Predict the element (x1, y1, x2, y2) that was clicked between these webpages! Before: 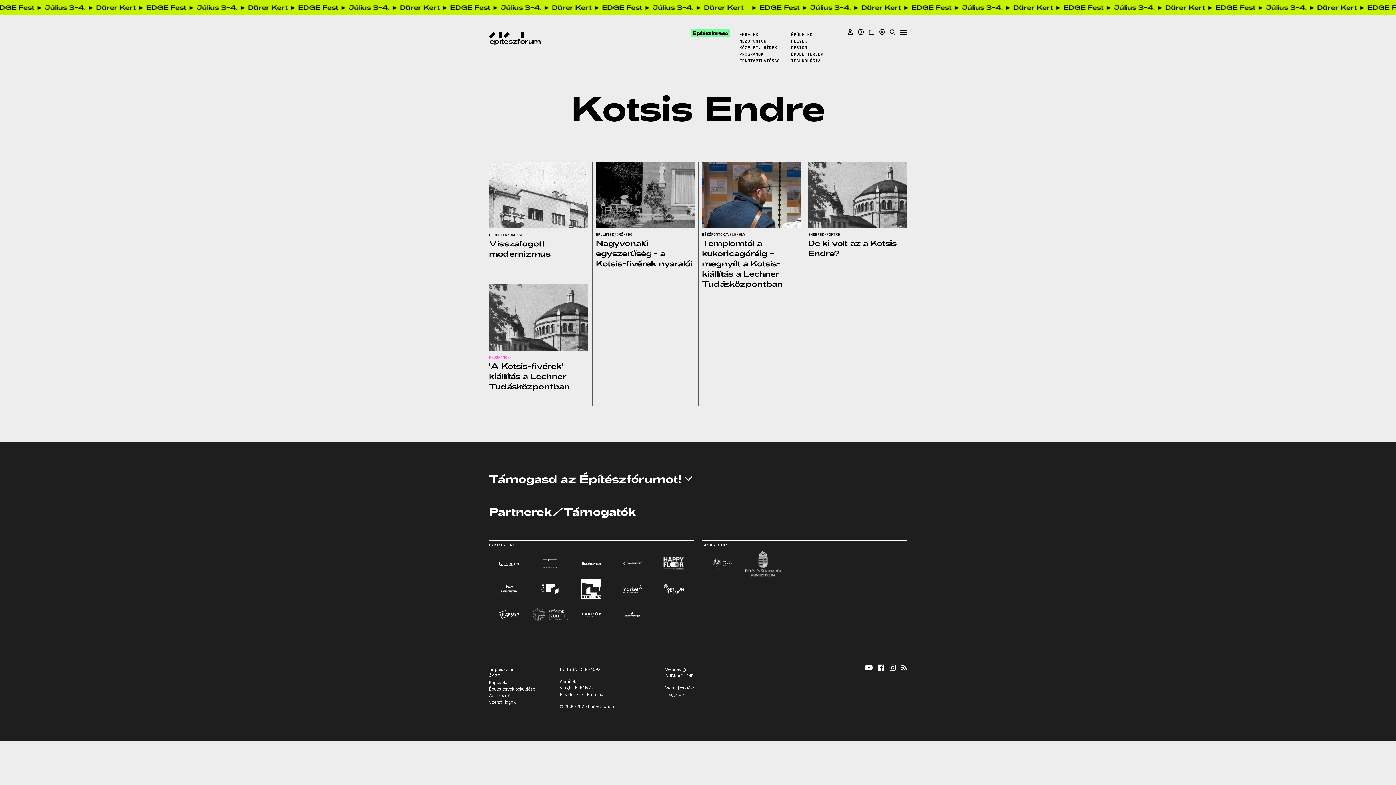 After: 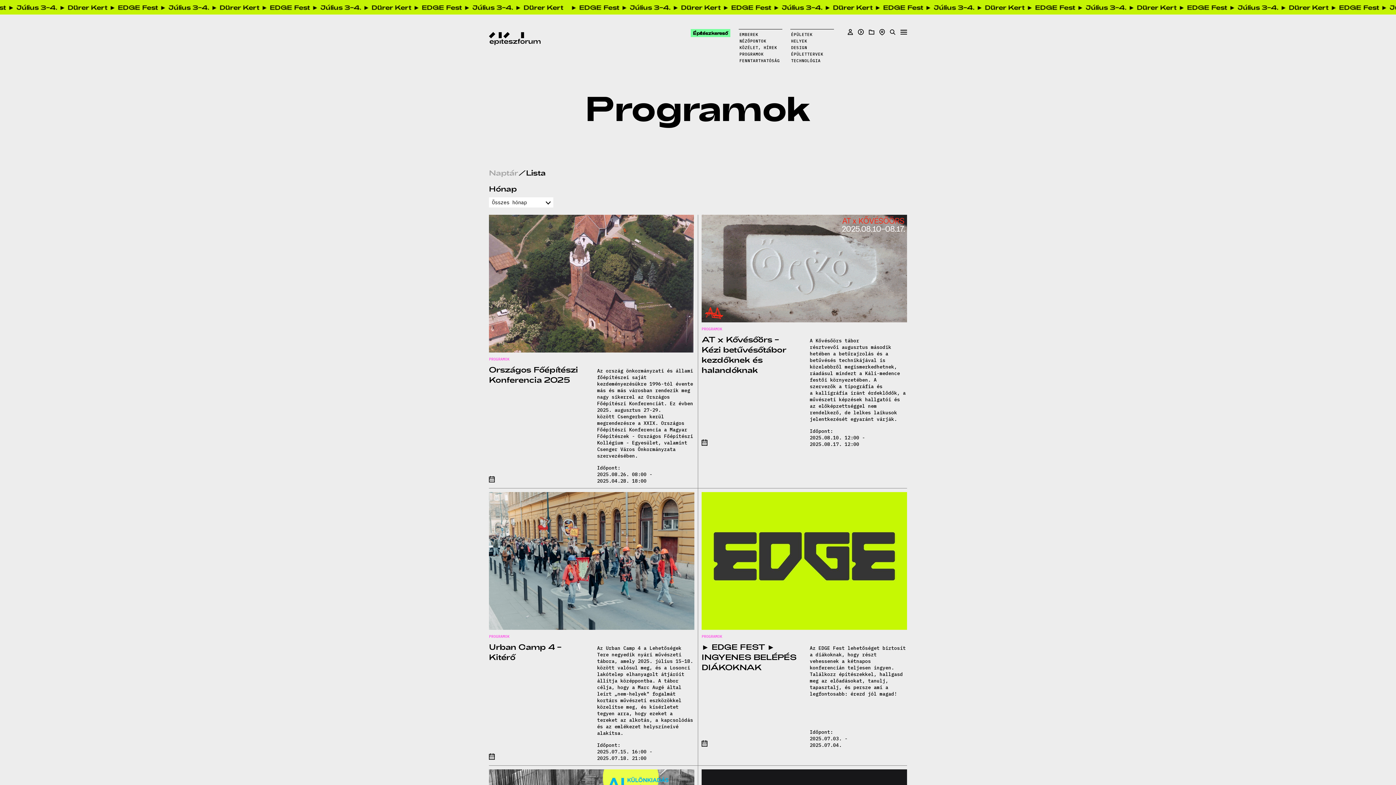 Action: bbox: (739, 52, 764, 56) label: PROGRAMOK